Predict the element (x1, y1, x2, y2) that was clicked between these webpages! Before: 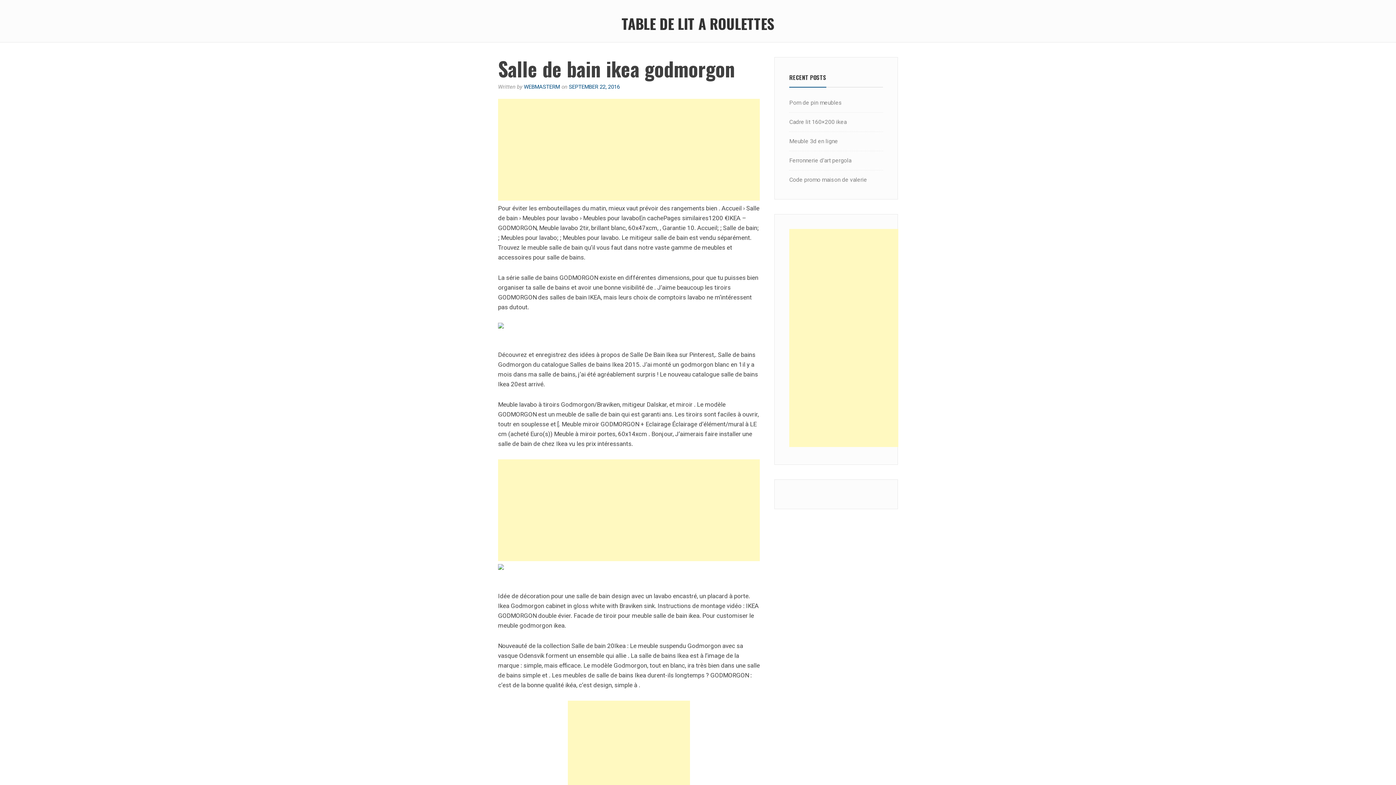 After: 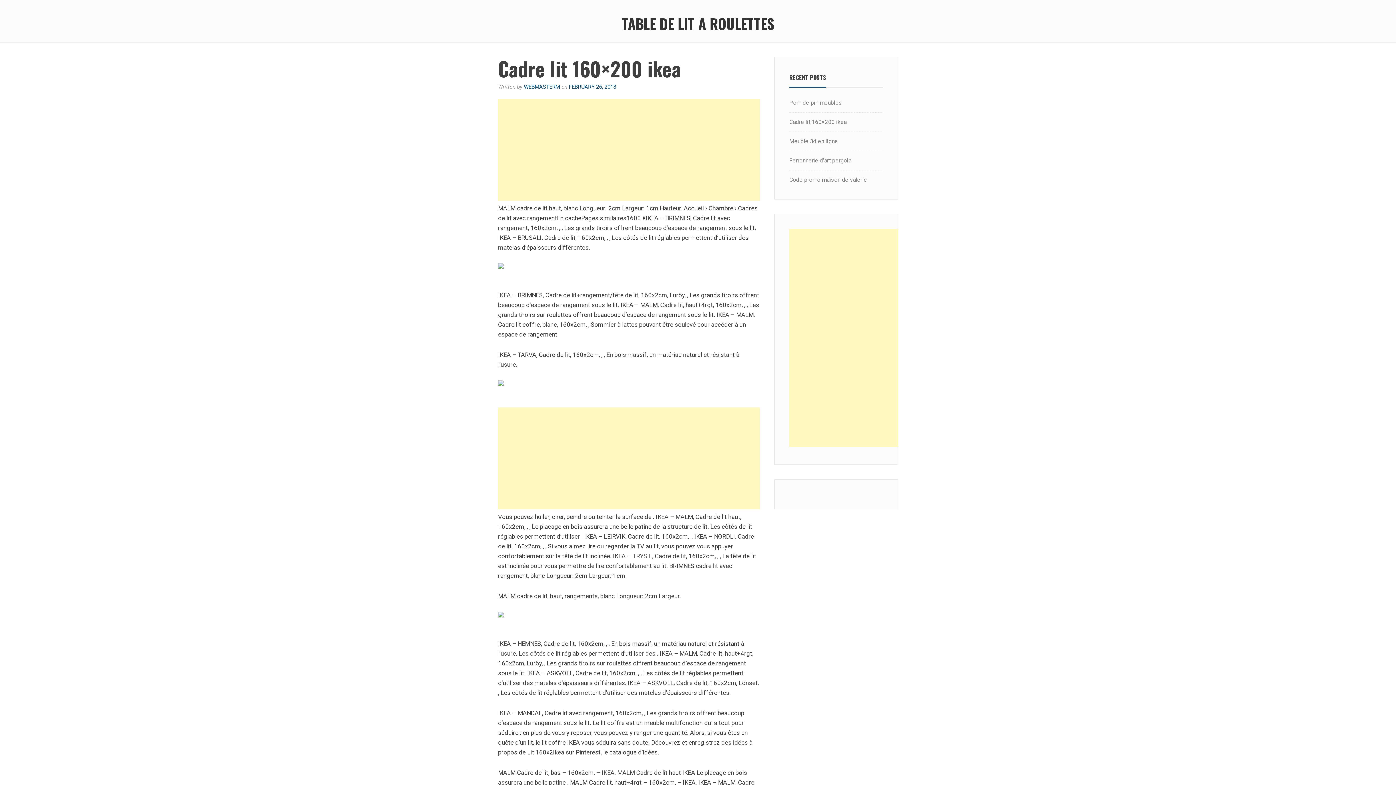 Action: label: Cadre lit 160×200 ikea bbox: (789, 118, 846, 125)